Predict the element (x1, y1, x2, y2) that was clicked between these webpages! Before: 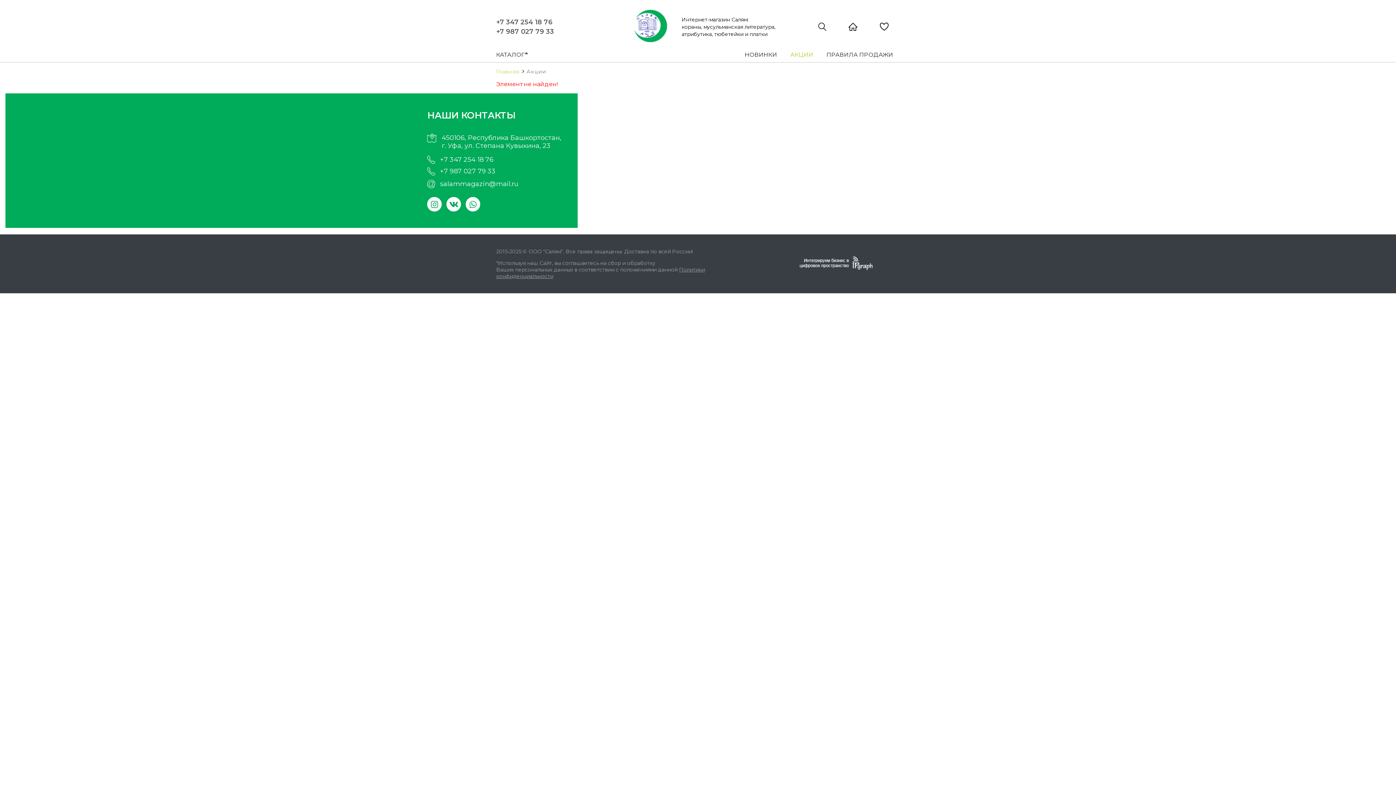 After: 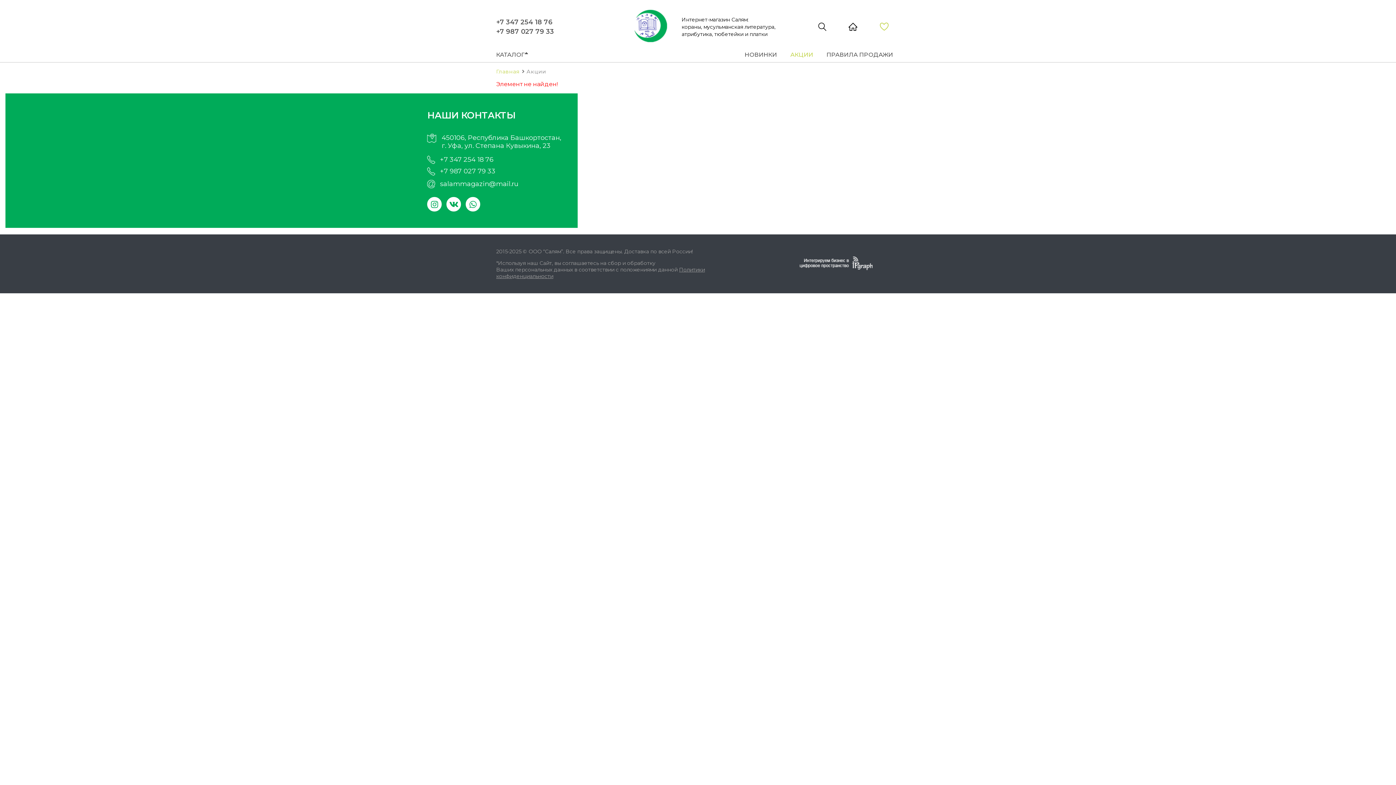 Action: bbox: (880, 21, 888, 32)